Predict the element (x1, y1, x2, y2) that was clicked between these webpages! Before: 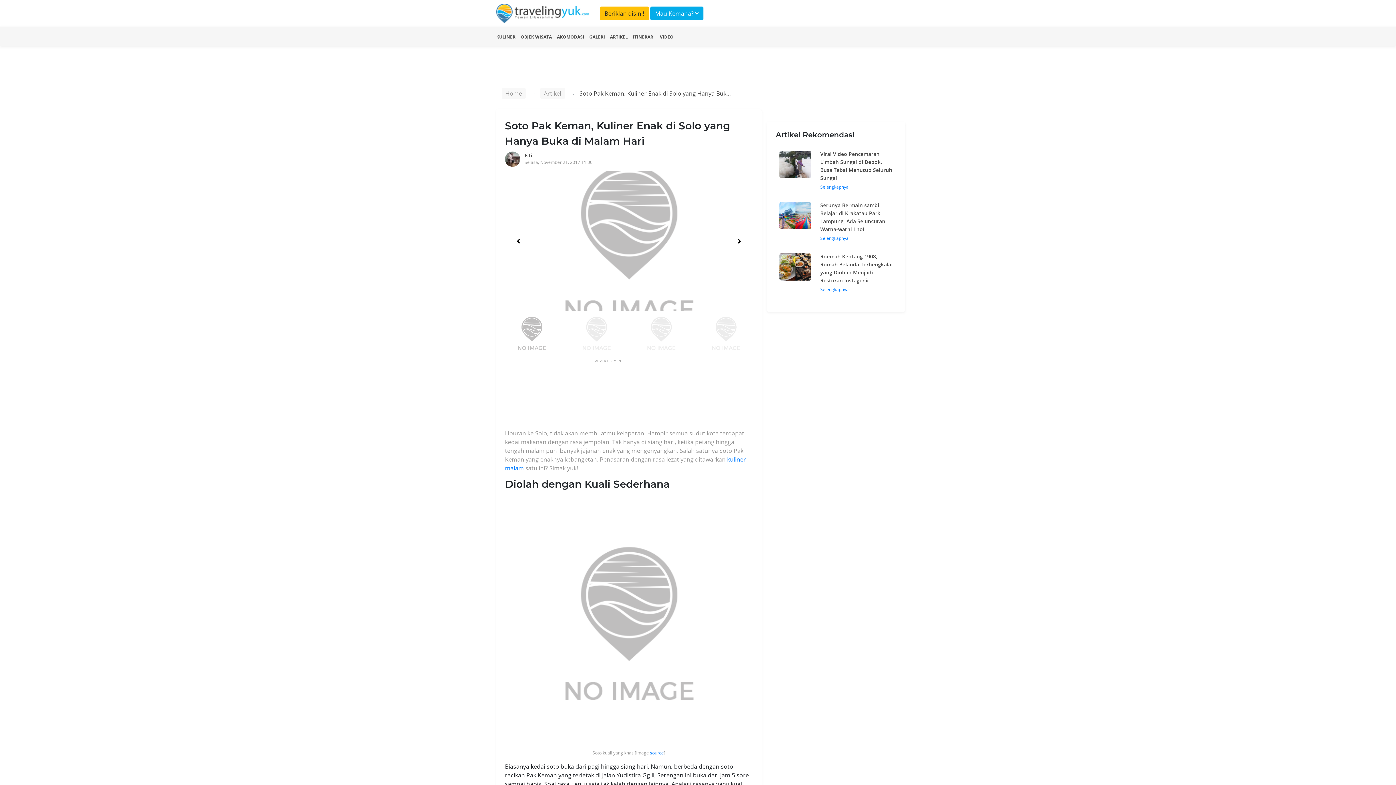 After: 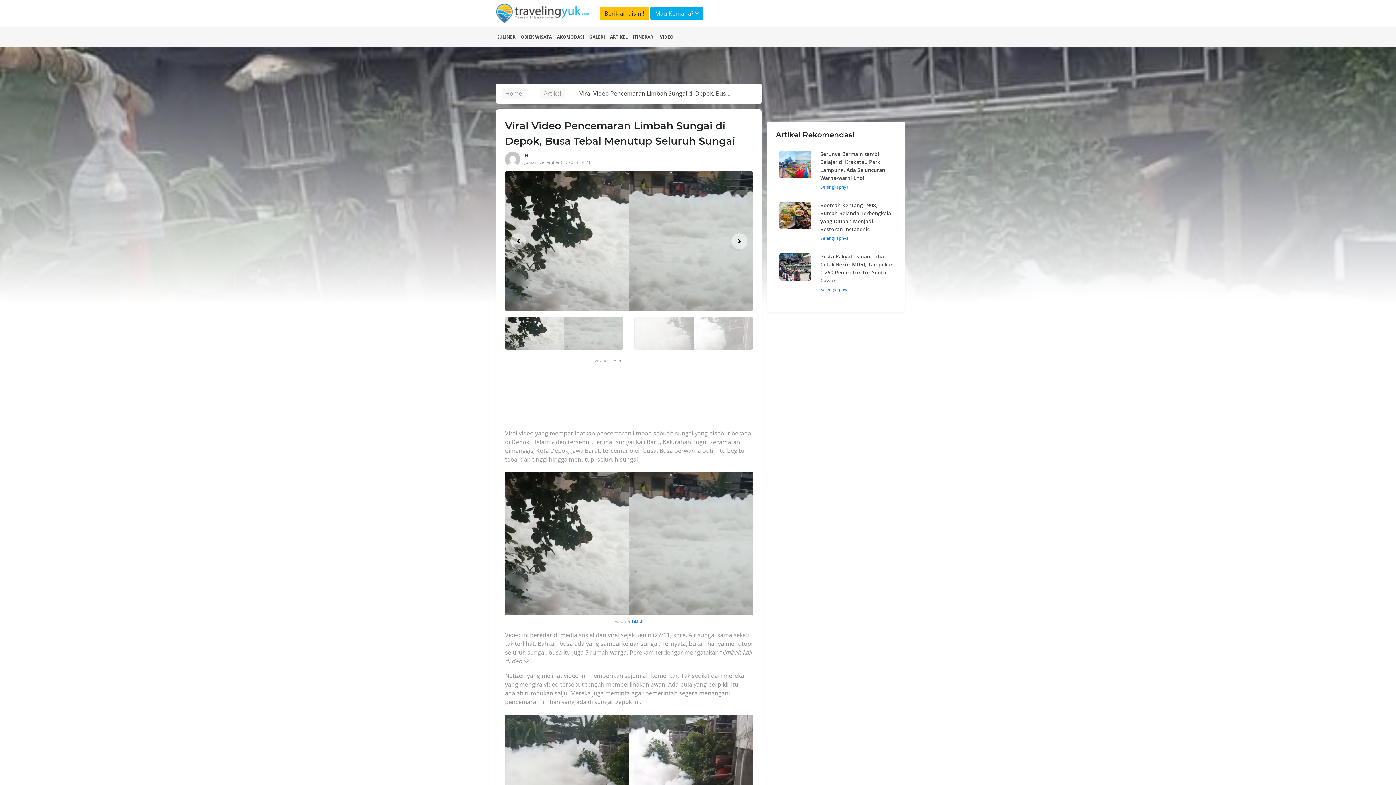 Action: label: Viral Video Pencemaran Limbah Sungai di Depok, Busa Tebal Menutup Seluruh Sungai
Selengkapnya bbox: (777, 148, 894, 190)